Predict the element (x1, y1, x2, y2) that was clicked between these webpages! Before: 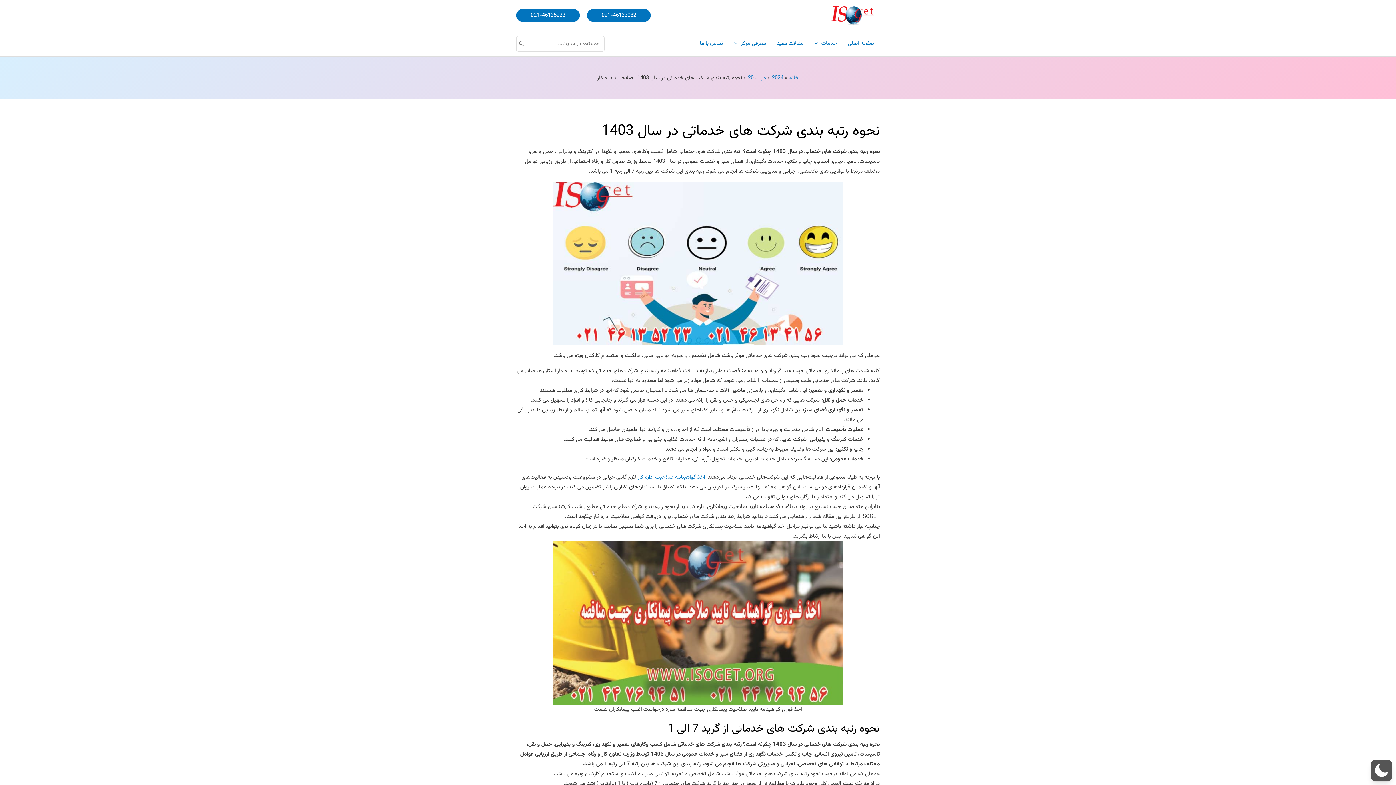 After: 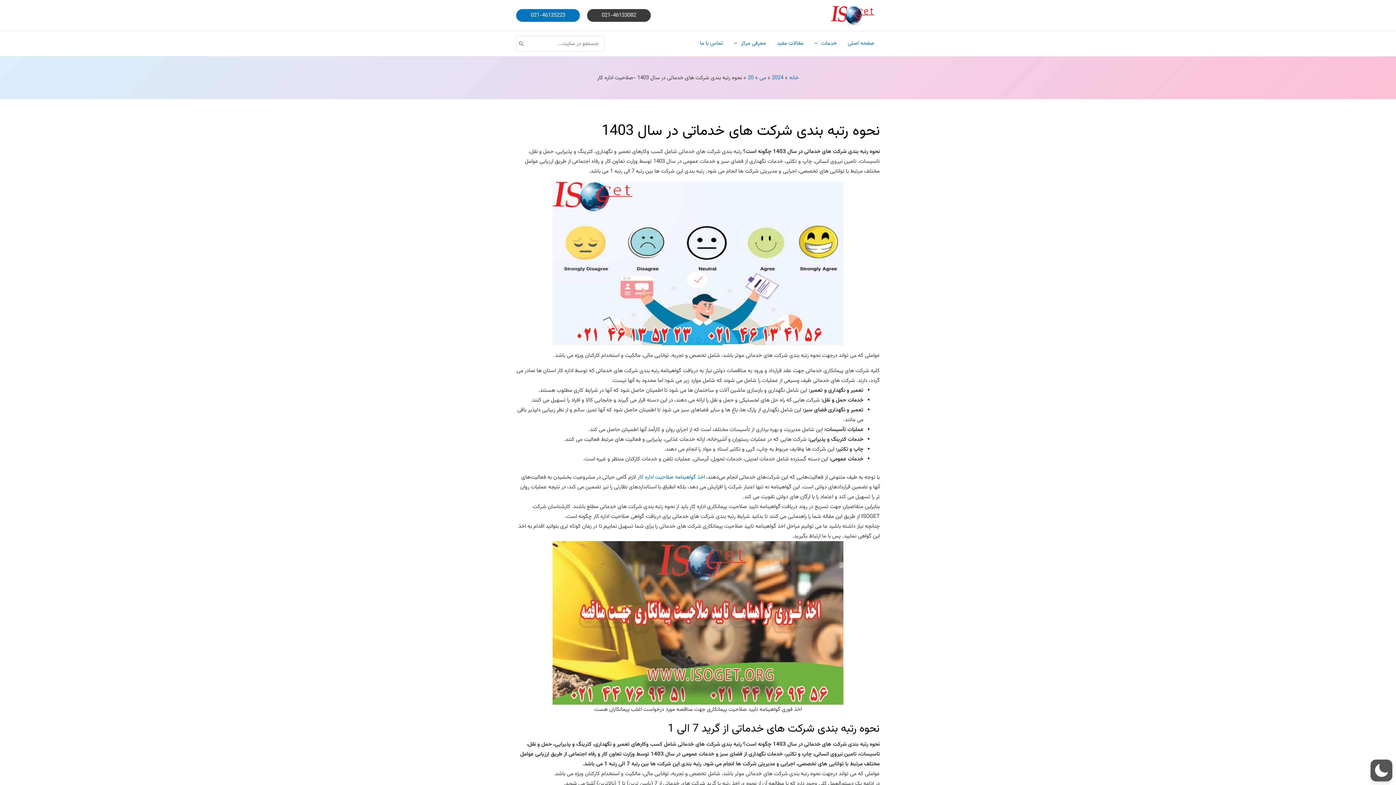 Action: label: 021-46133082 bbox: (587, 8, 650, 21)